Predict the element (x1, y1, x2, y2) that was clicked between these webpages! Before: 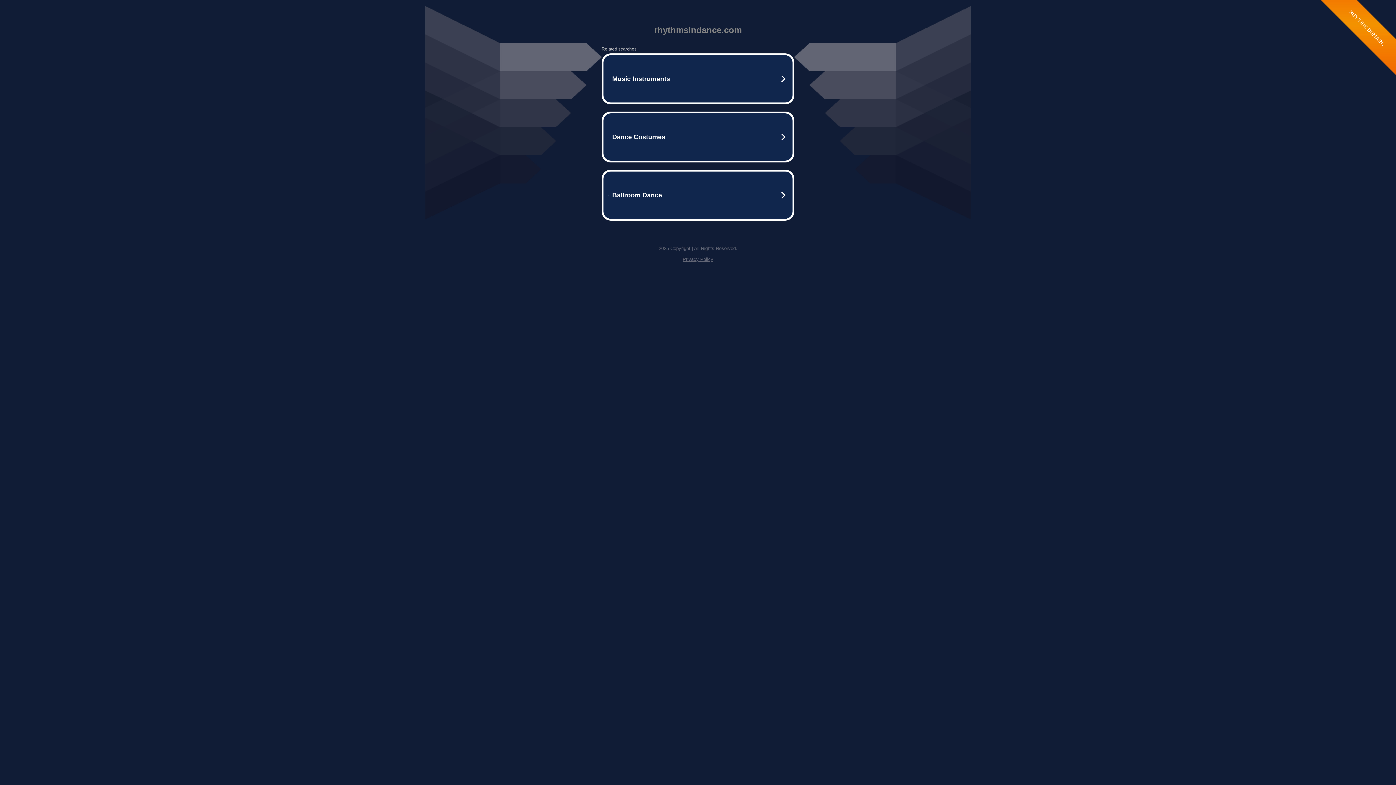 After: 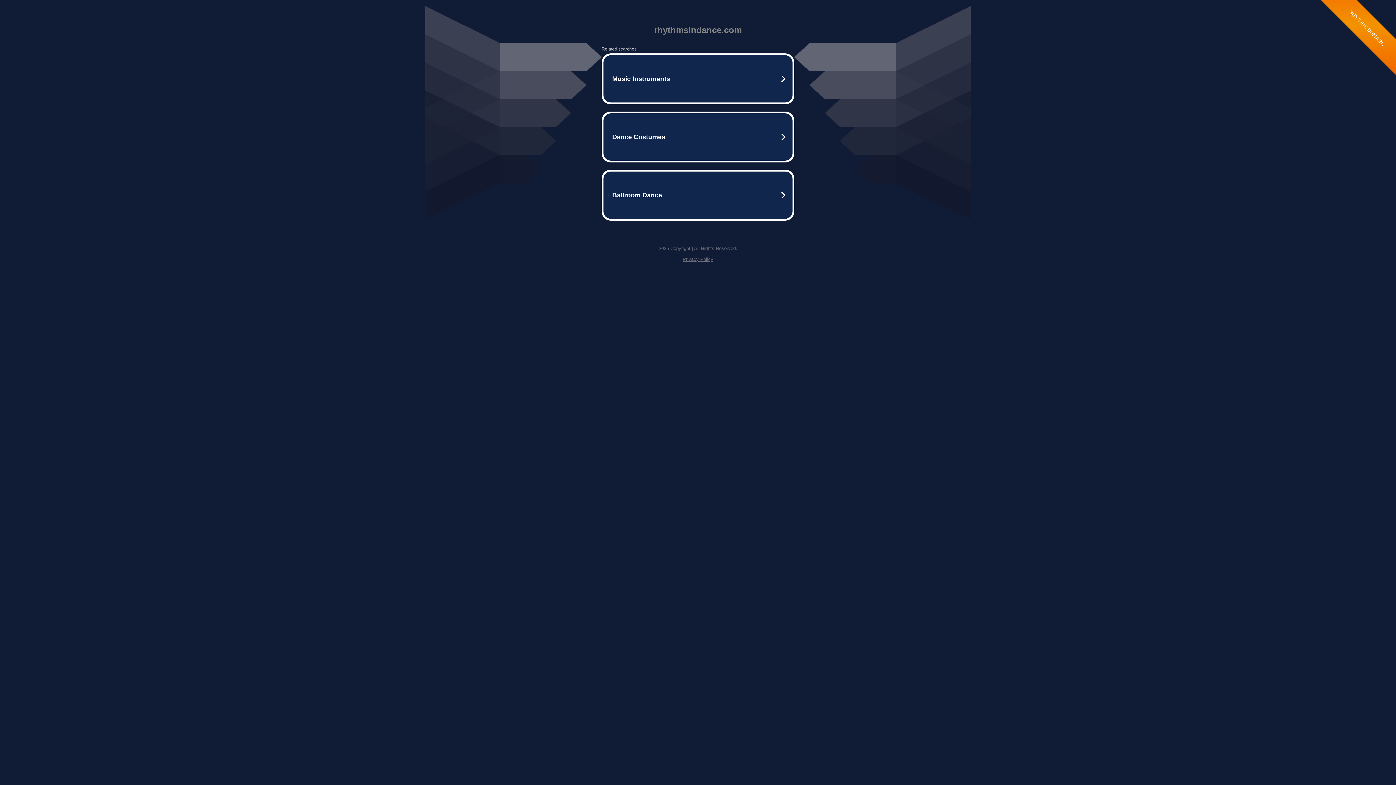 Action: bbox: (682, 256, 713, 262) label: Privacy Policy